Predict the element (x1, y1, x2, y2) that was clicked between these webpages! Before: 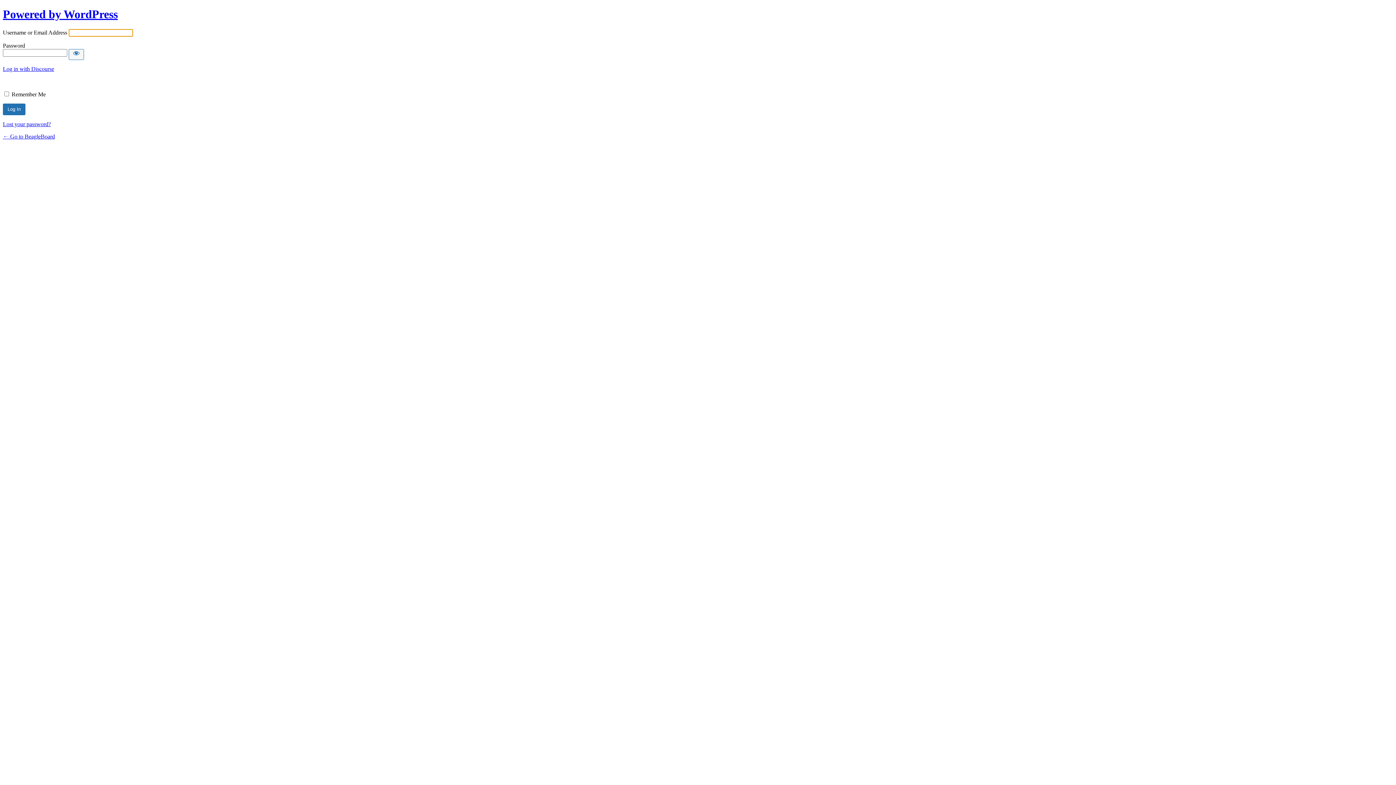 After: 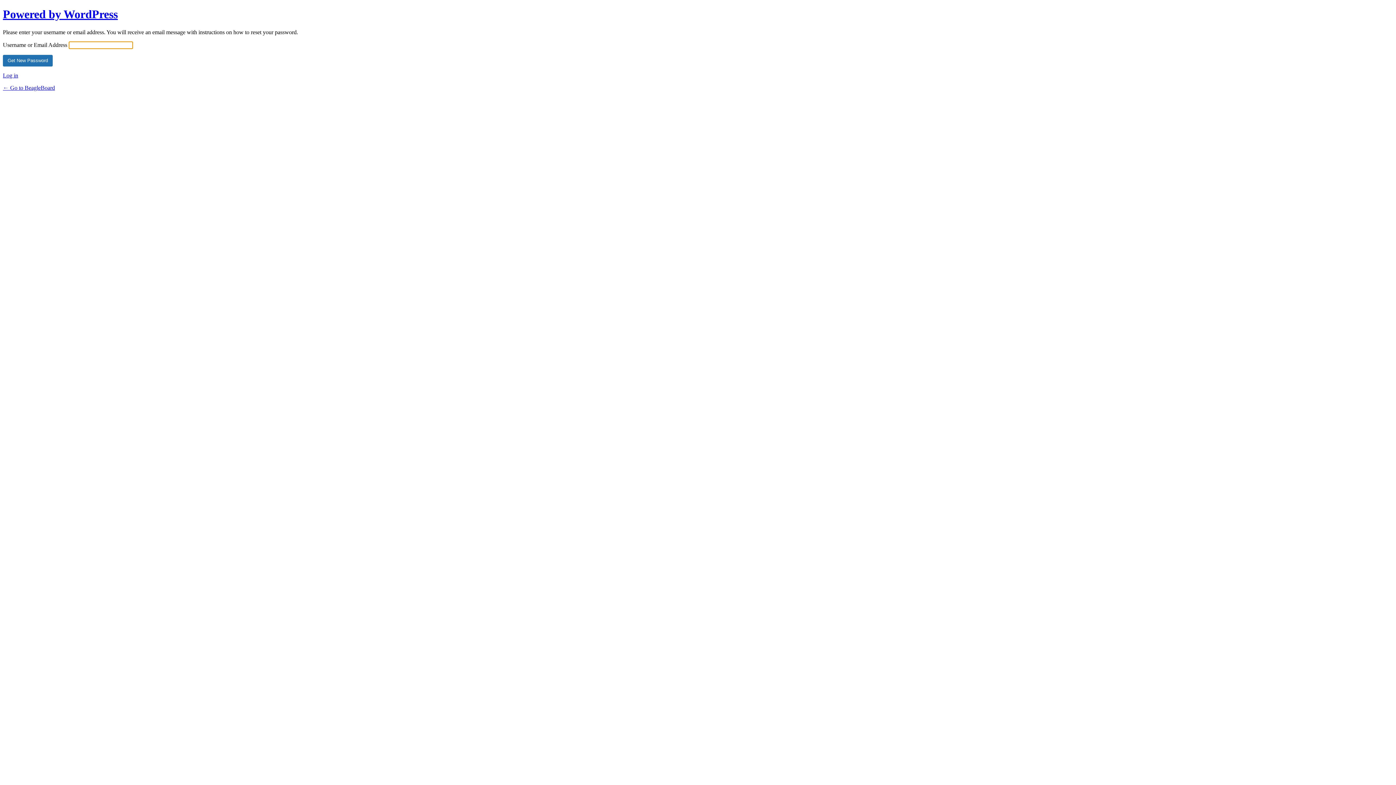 Action: label: Lost your password? bbox: (2, 121, 50, 127)